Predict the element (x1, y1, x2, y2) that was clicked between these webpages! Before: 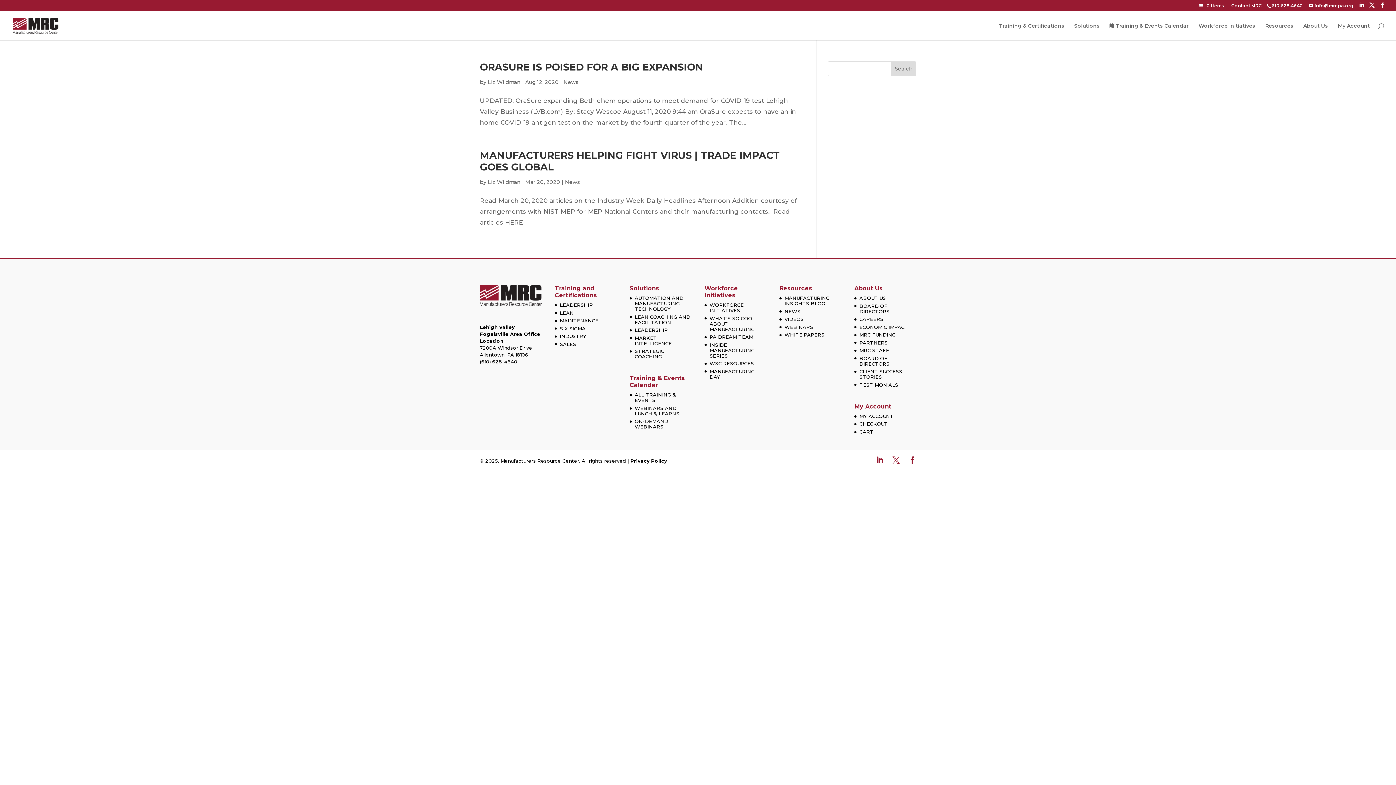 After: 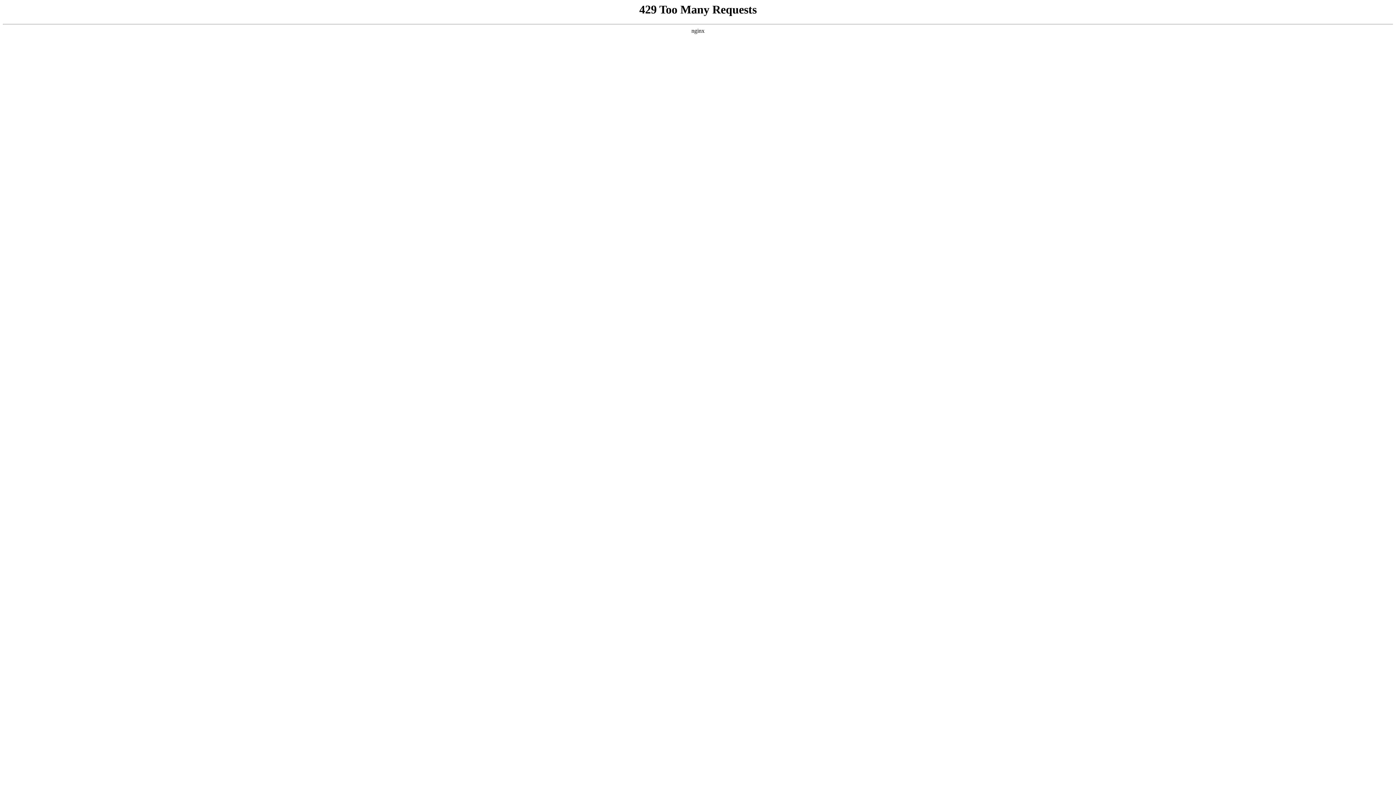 Action: label: News bbox: (565, 178, 580, 185)